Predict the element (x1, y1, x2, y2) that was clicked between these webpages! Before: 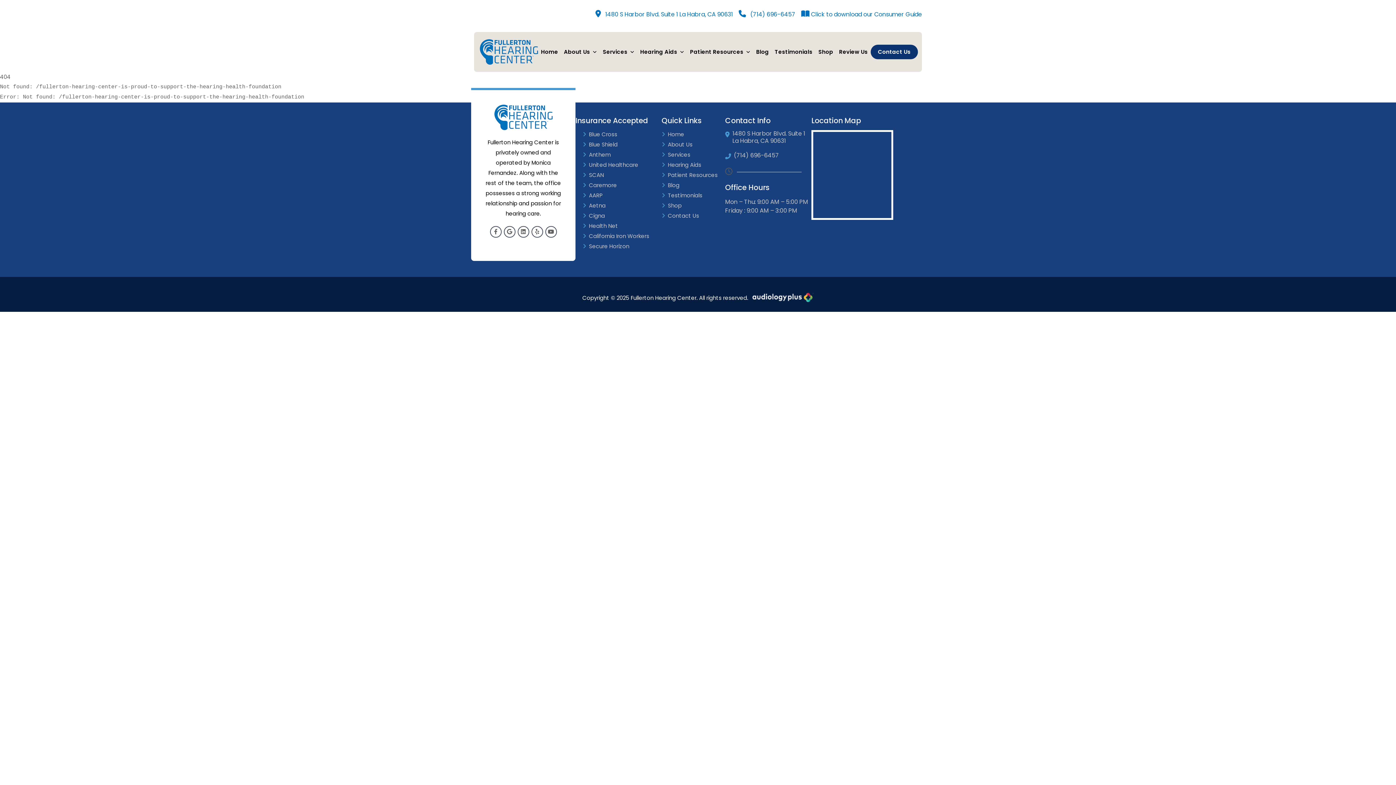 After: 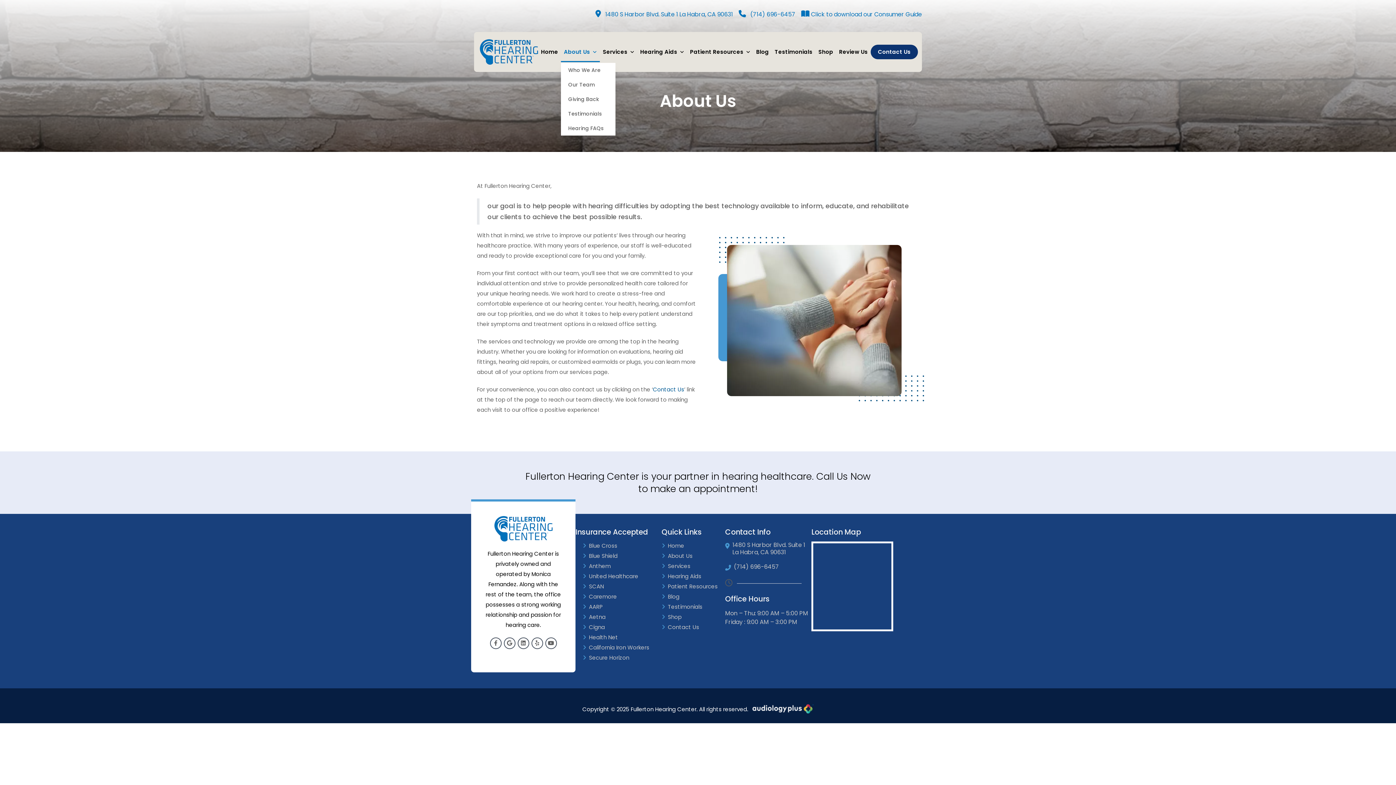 Action: label: About Us  bbox: (561, 42, 600, 61)